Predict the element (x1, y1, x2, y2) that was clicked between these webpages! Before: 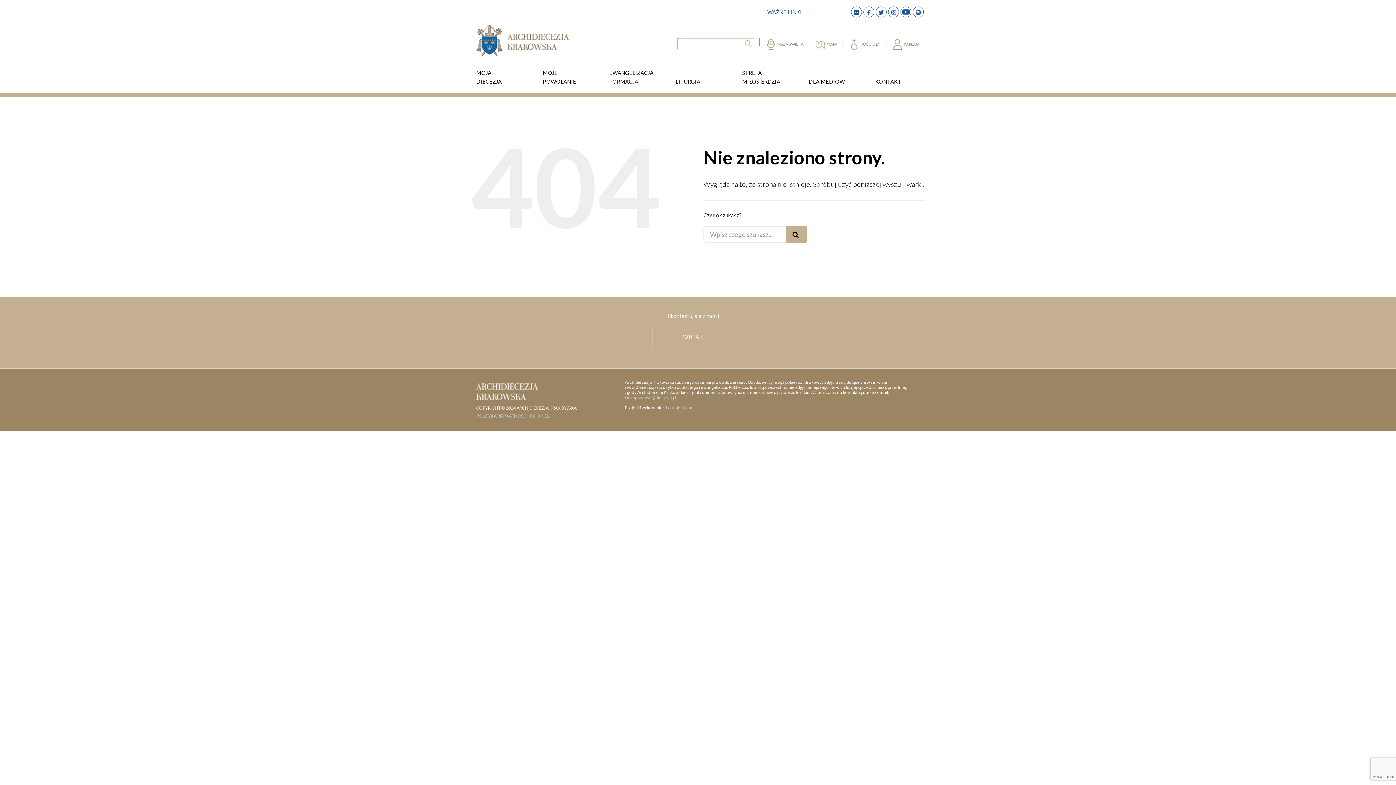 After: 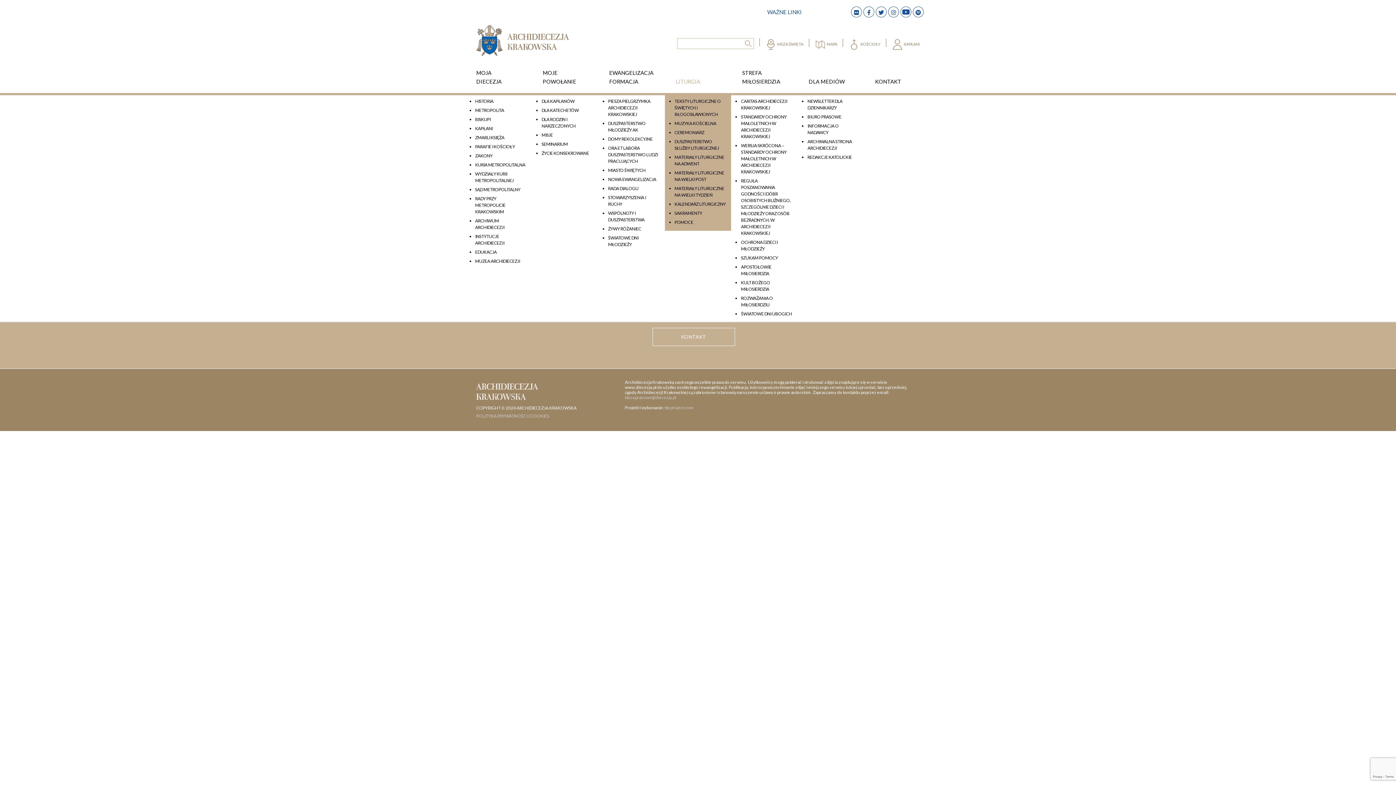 Action: bbox: (675, 78, 700, 84) label: 
LITURGIA